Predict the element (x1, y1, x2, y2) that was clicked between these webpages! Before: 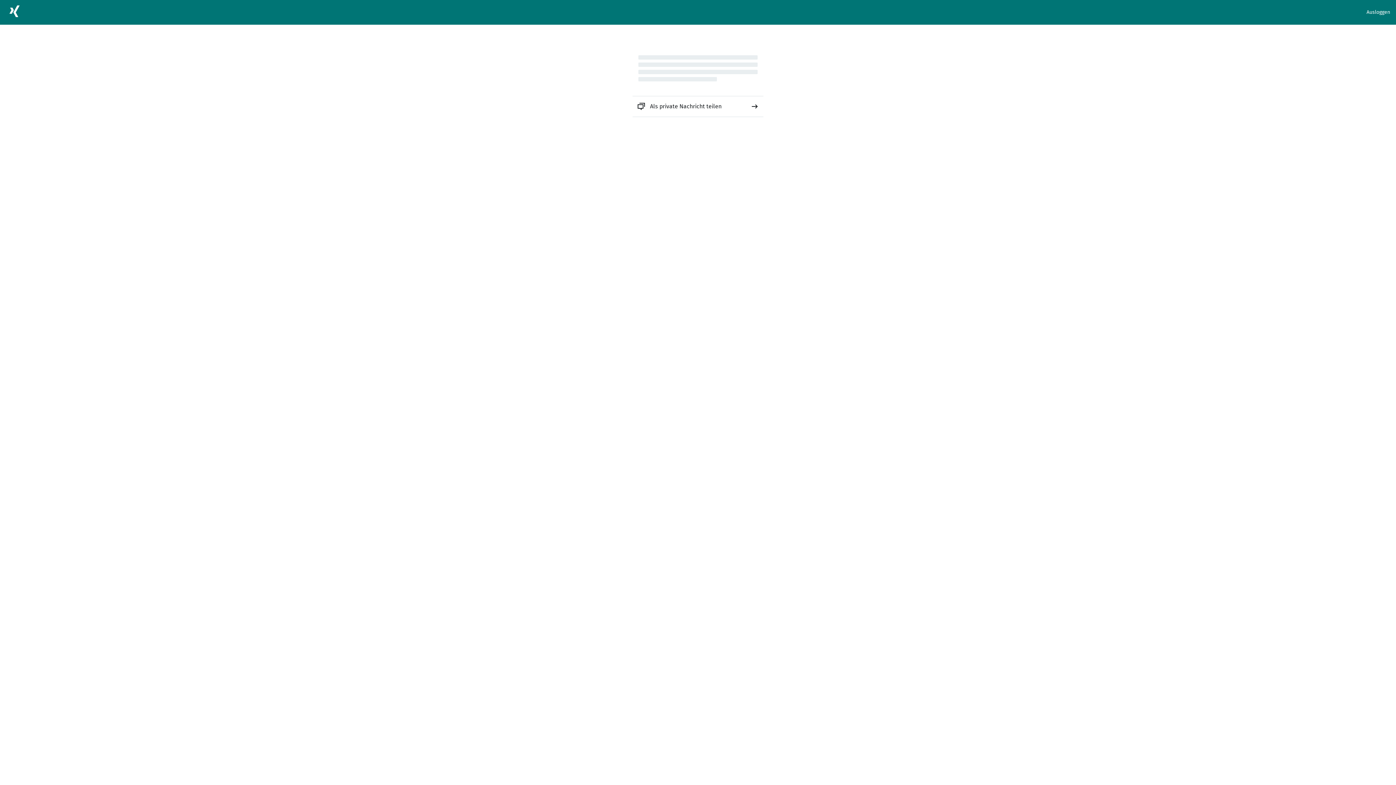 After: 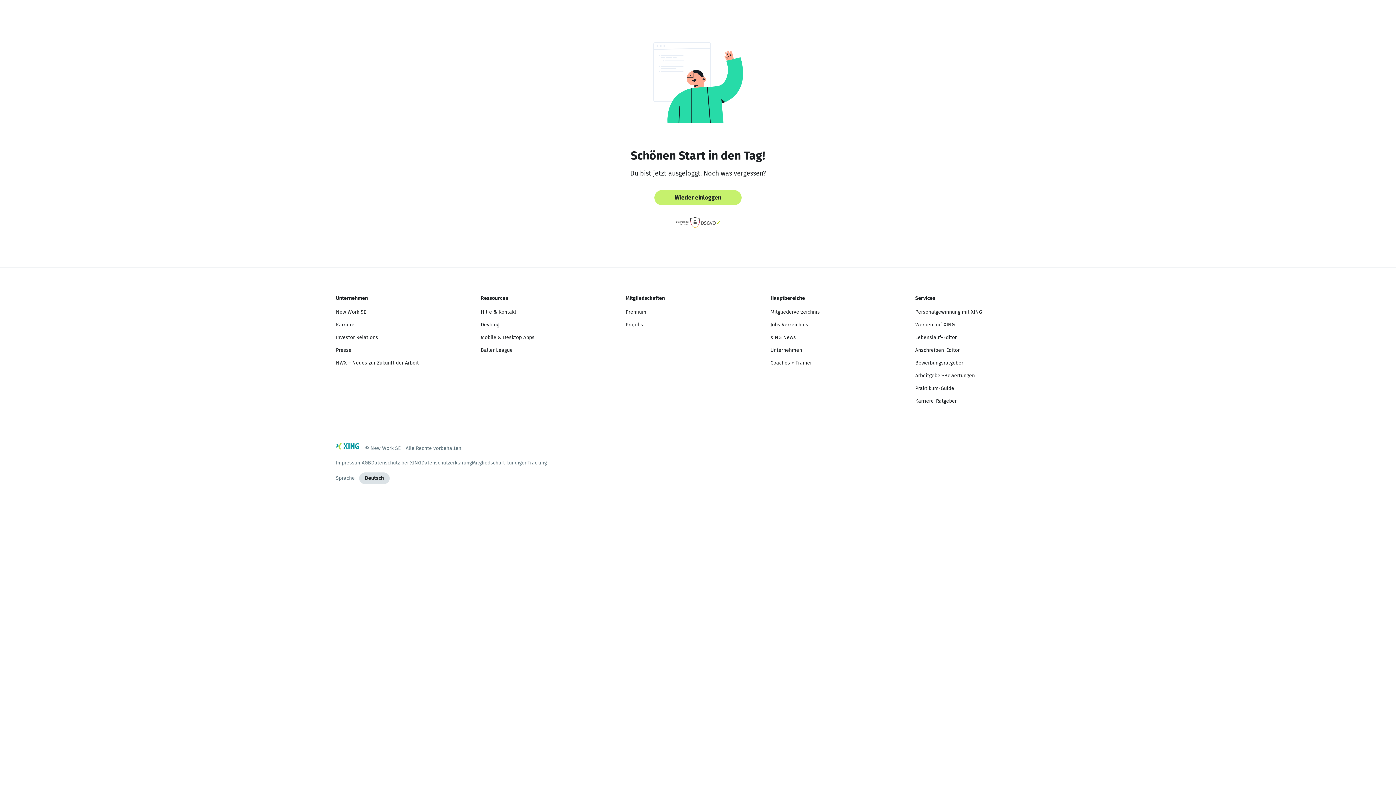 Action: label: Ausloggen bbox: (1366, 8, 1390, 16)